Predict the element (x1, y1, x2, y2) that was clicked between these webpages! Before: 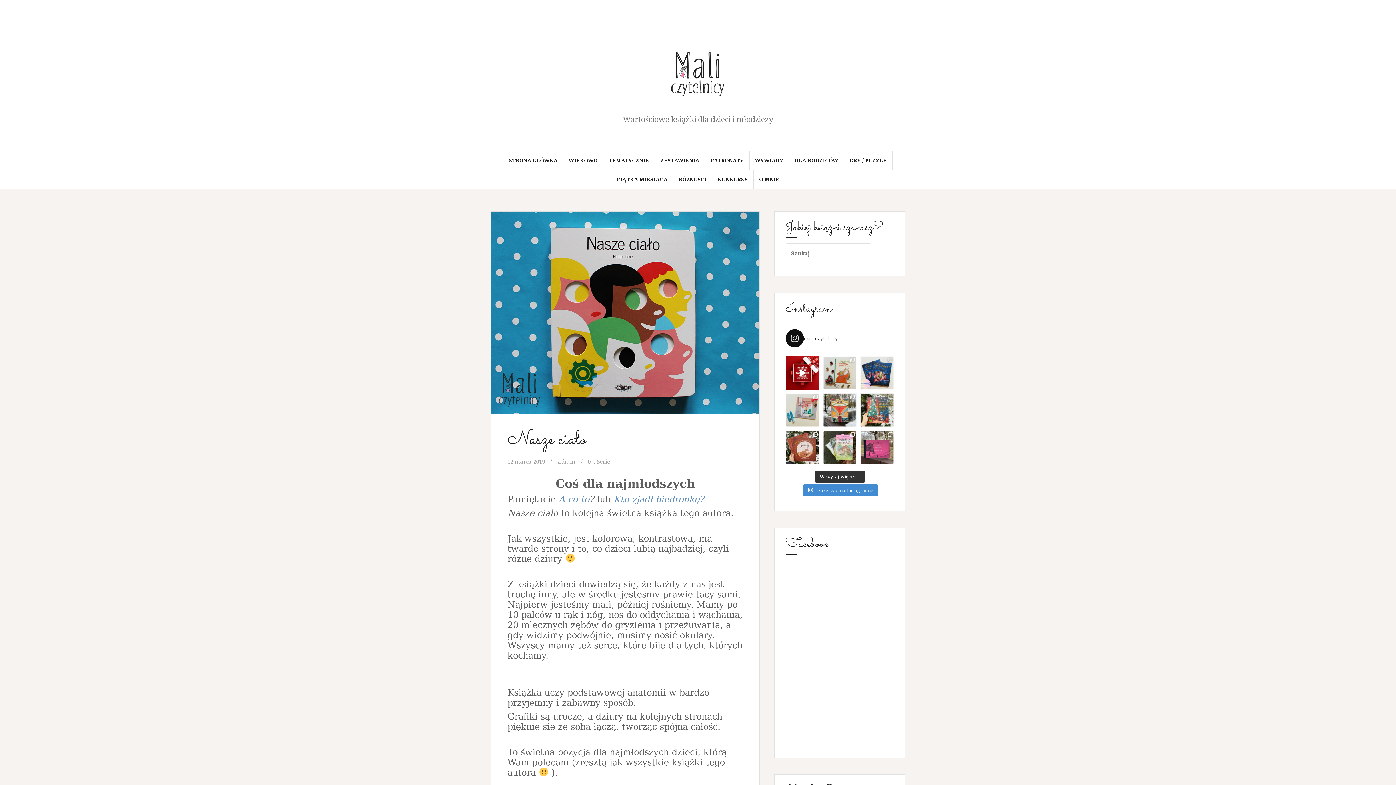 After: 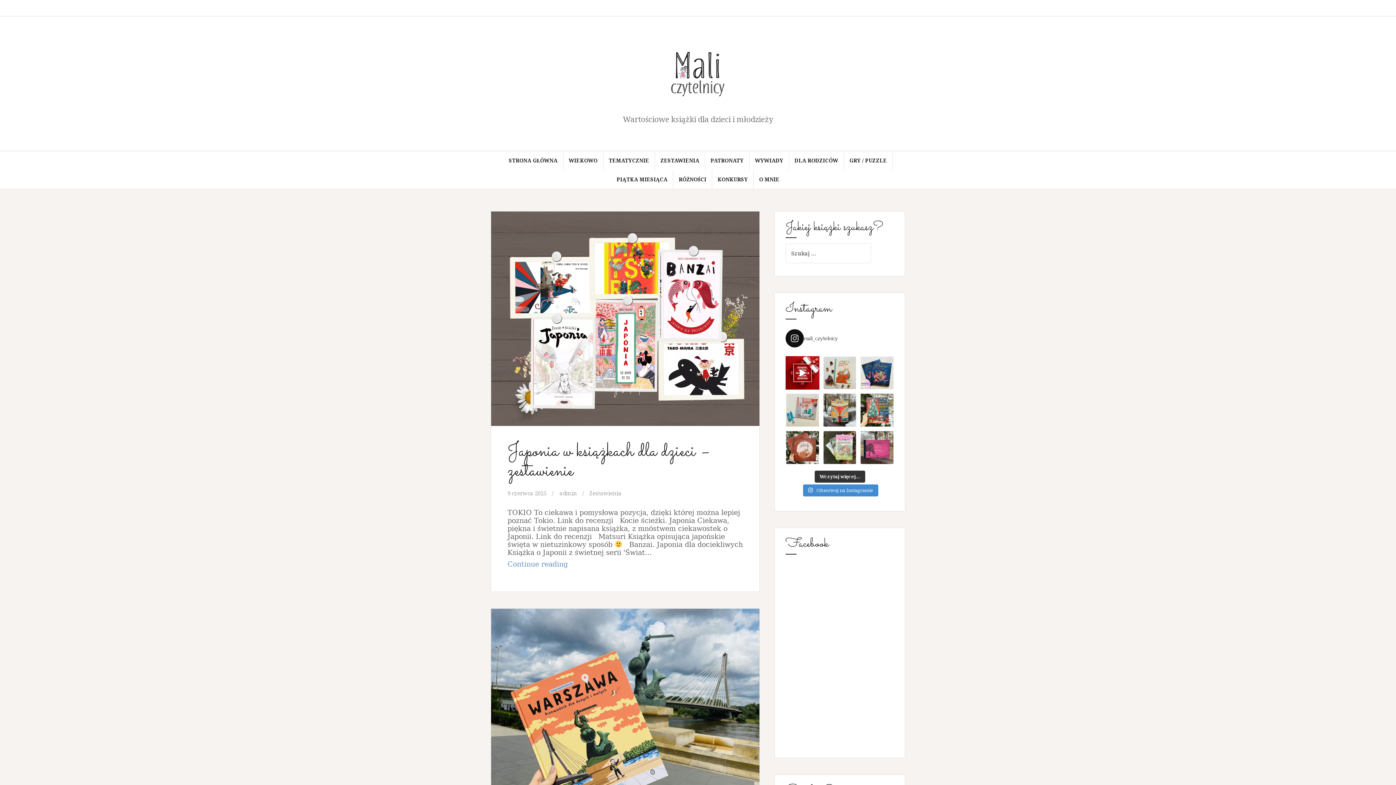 Action: bbox: (558, 458, 575, 465) label: admin